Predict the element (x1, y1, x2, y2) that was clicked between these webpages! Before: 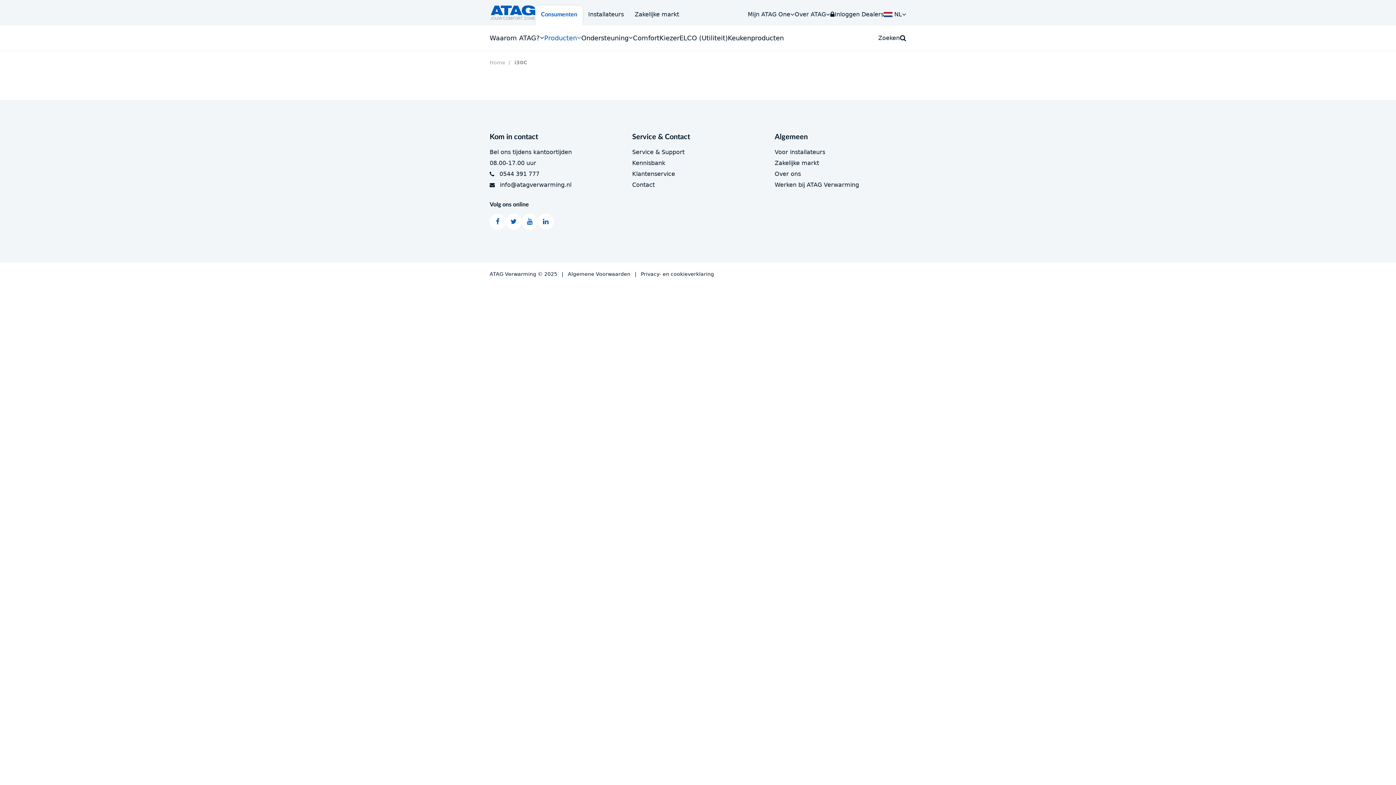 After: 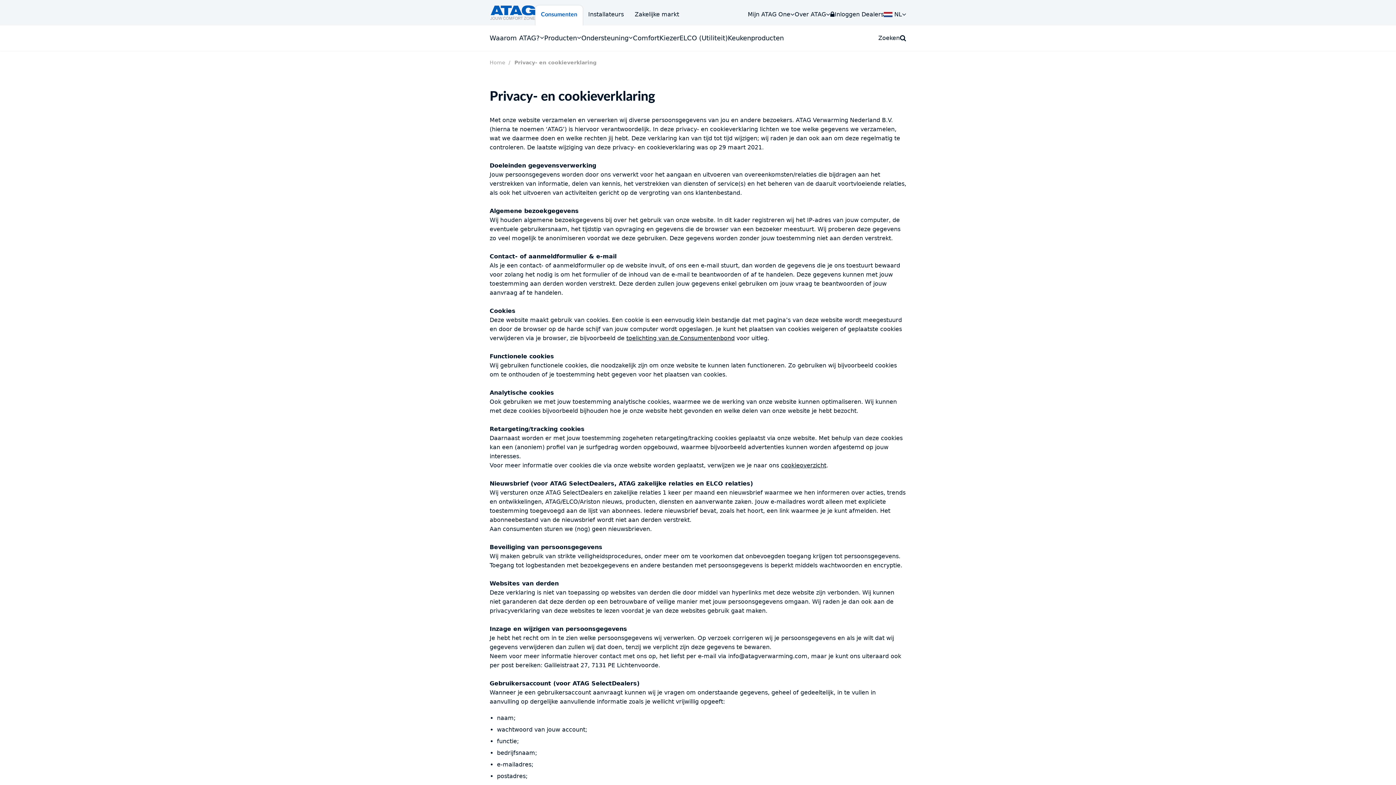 Action: bbox: (641, 271, 714, 277) label: Privacy- en cookieverklaring